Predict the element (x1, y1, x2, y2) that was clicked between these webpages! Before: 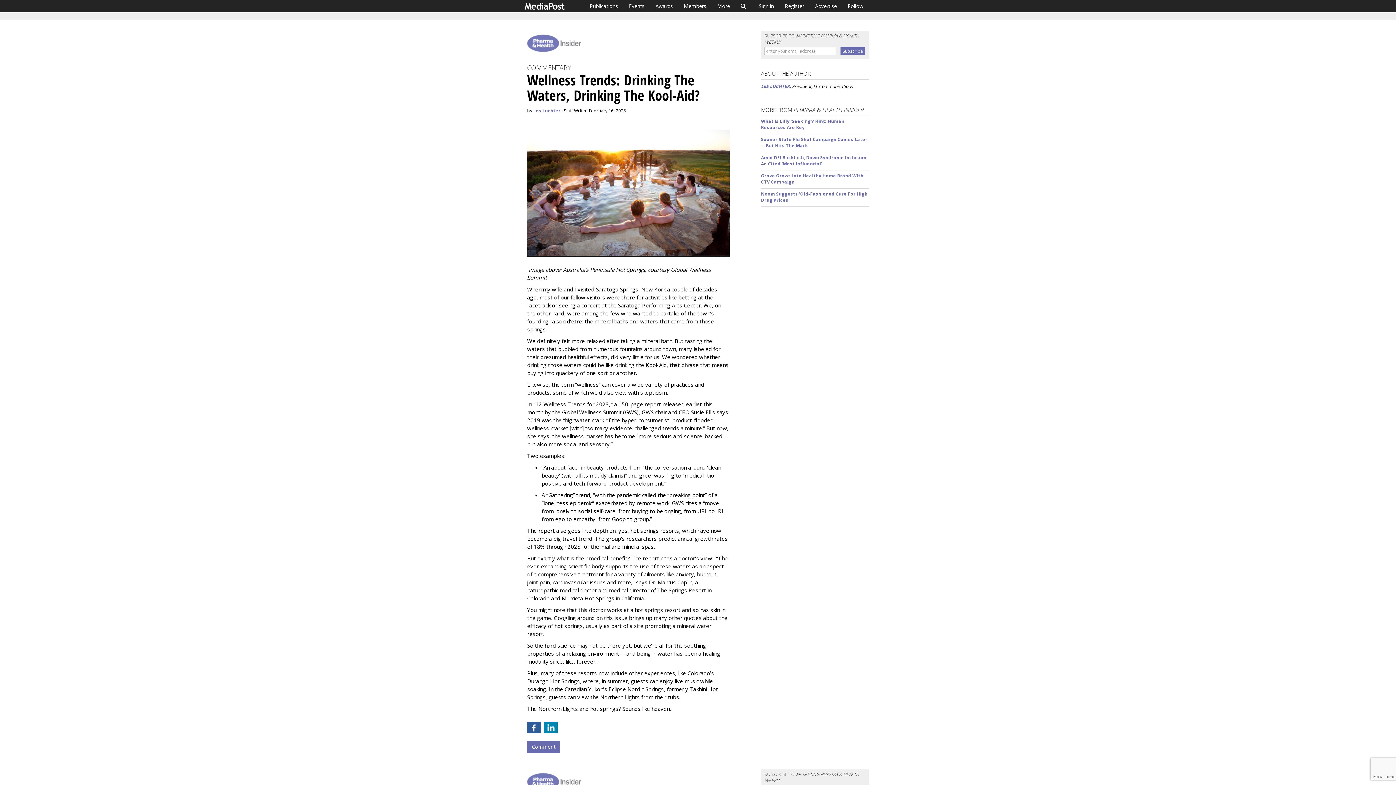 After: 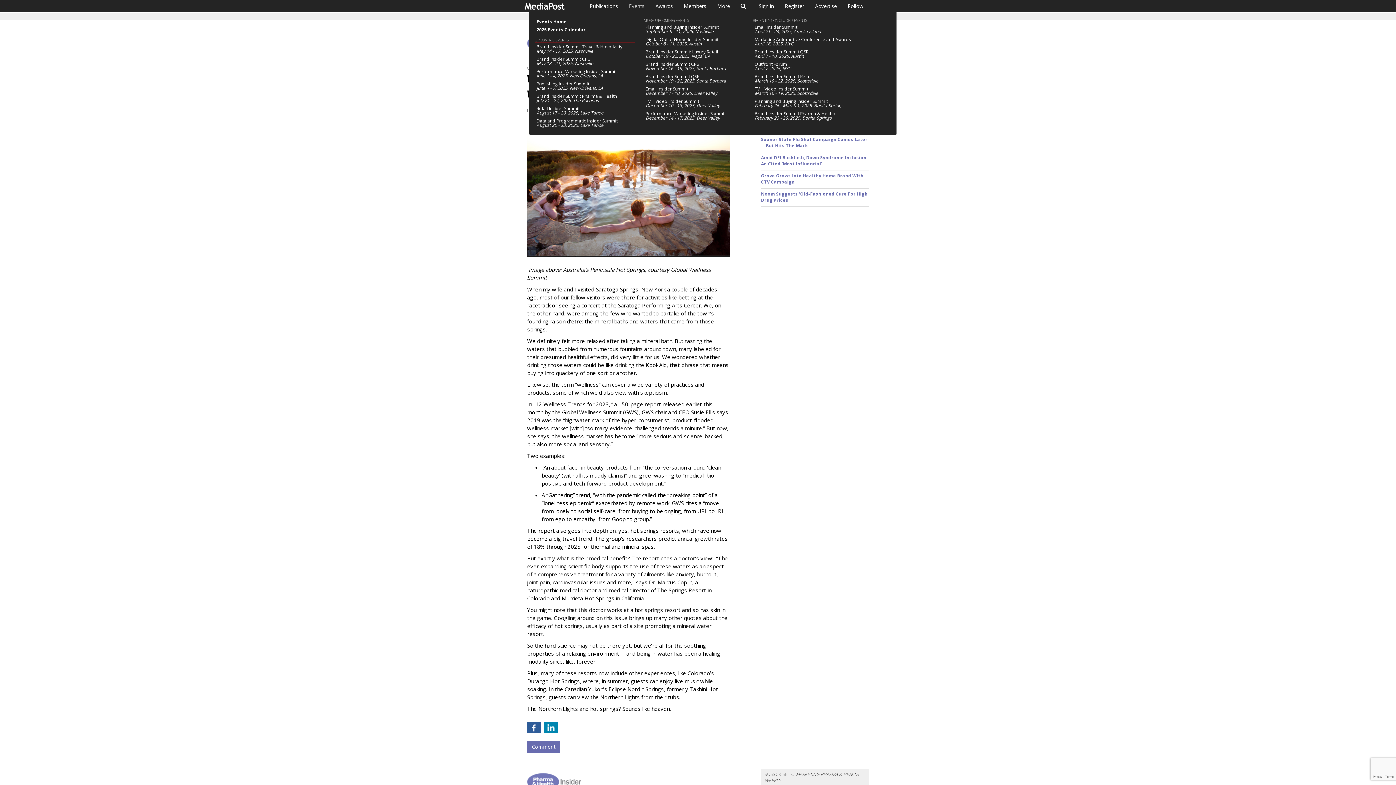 Action: label: Events bbox: (623, 0, 650, 12)